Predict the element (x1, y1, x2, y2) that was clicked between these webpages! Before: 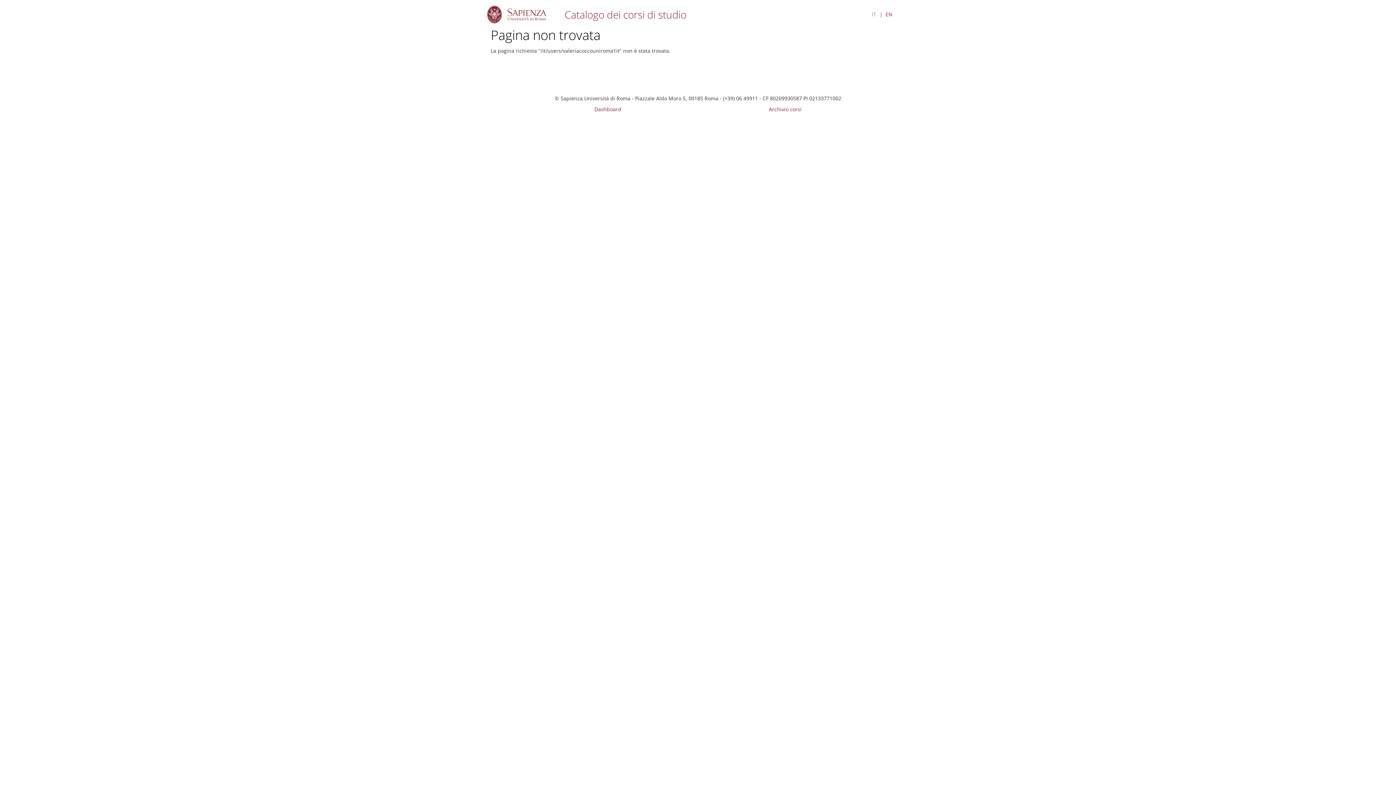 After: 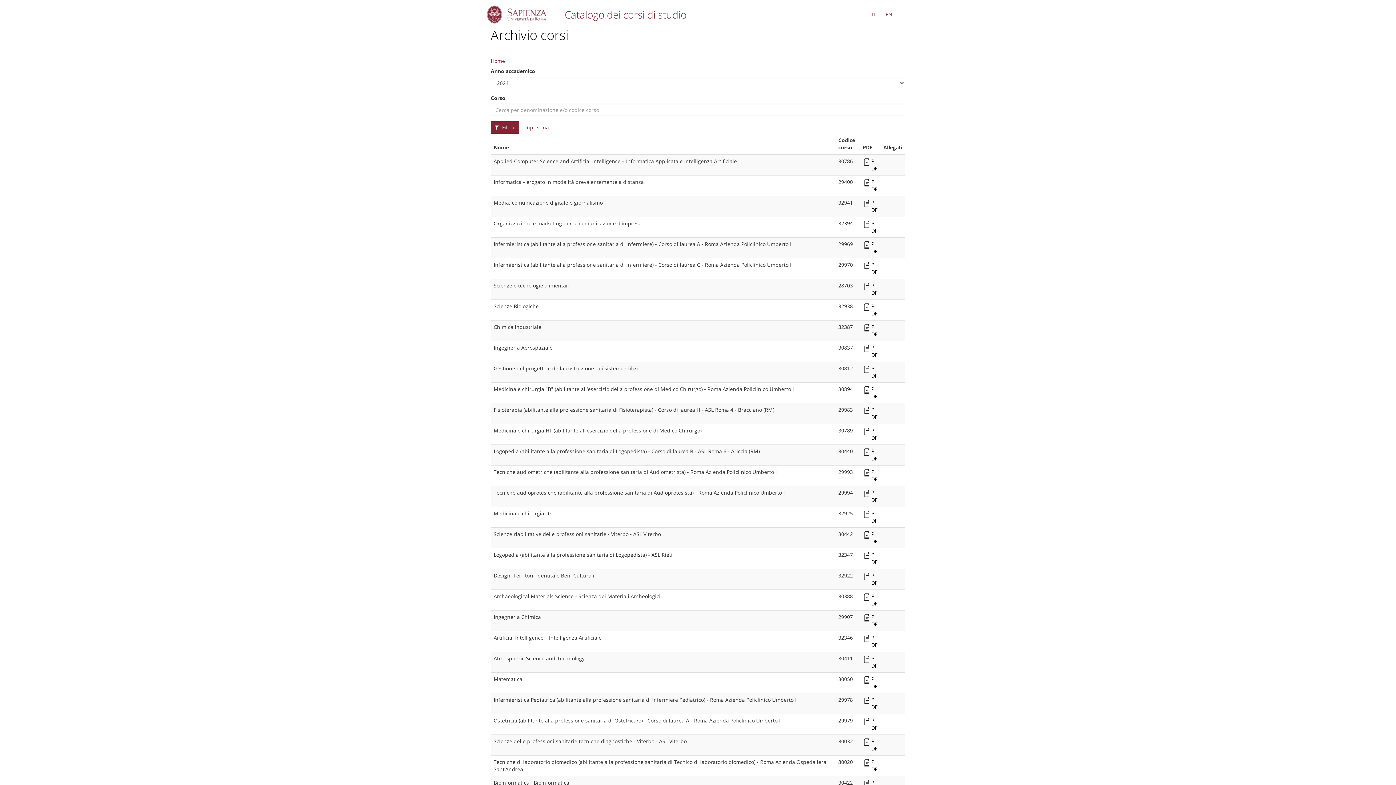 Action: bbox: (769, 105, 801, 113) label: Archivio corsi